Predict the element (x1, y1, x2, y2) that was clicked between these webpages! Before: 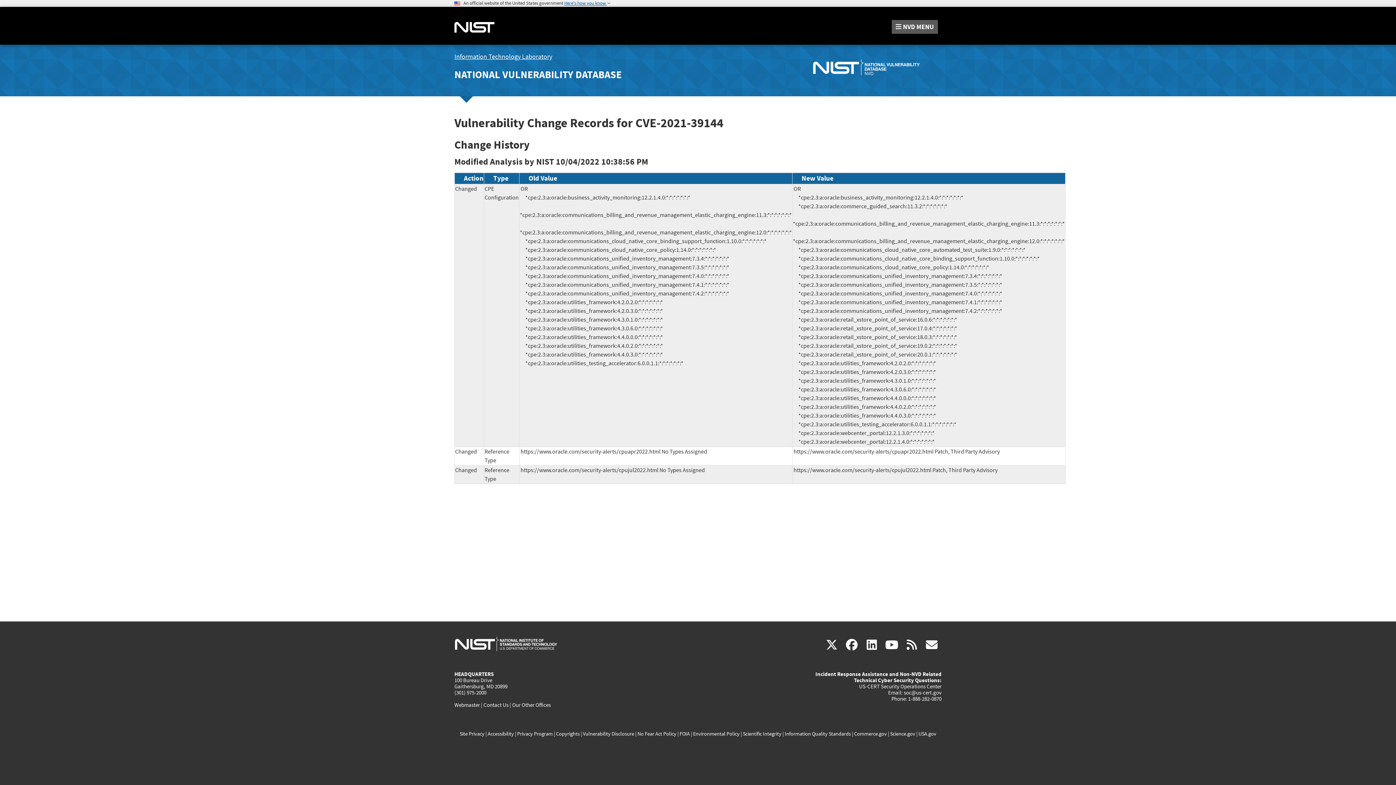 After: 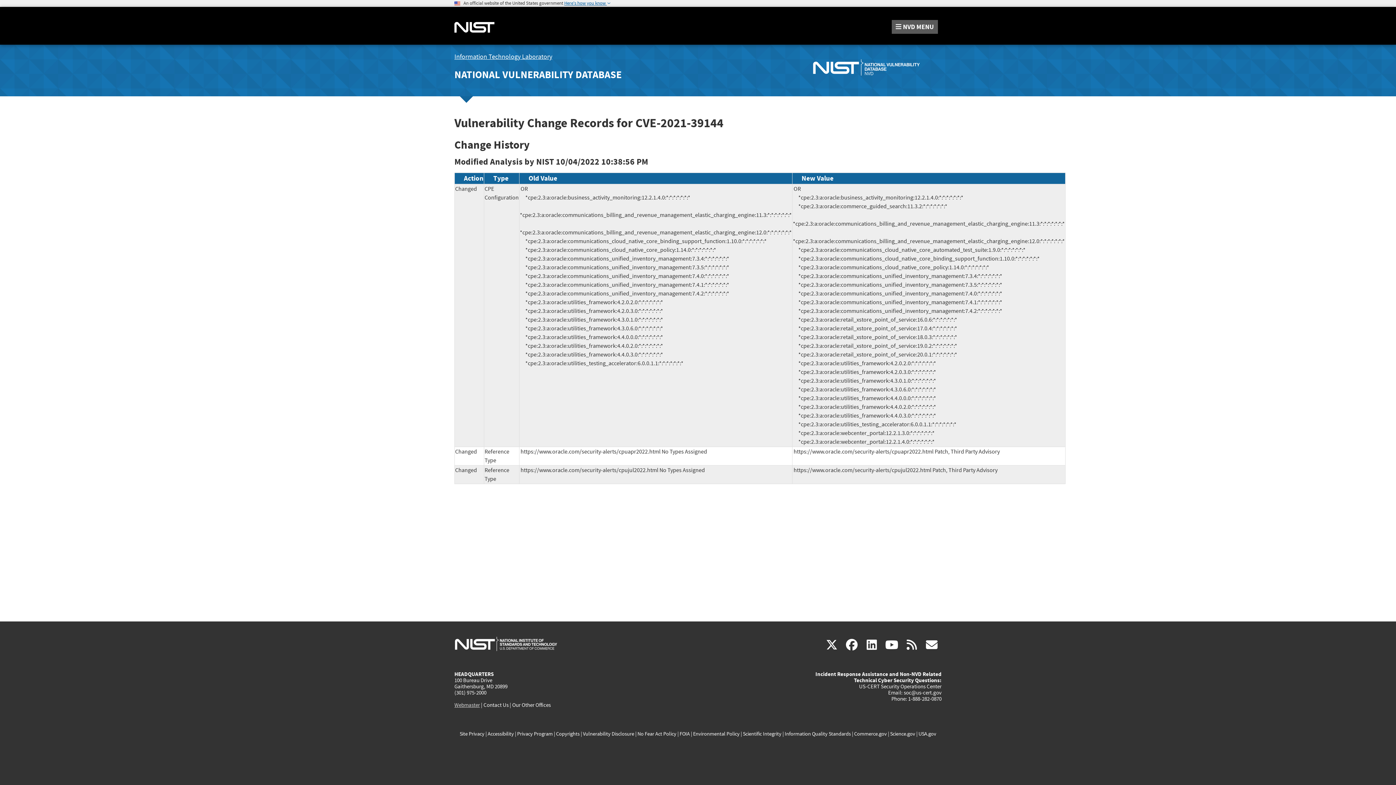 Action: label: Webmaster bbox: (454, 701, 480, 708)